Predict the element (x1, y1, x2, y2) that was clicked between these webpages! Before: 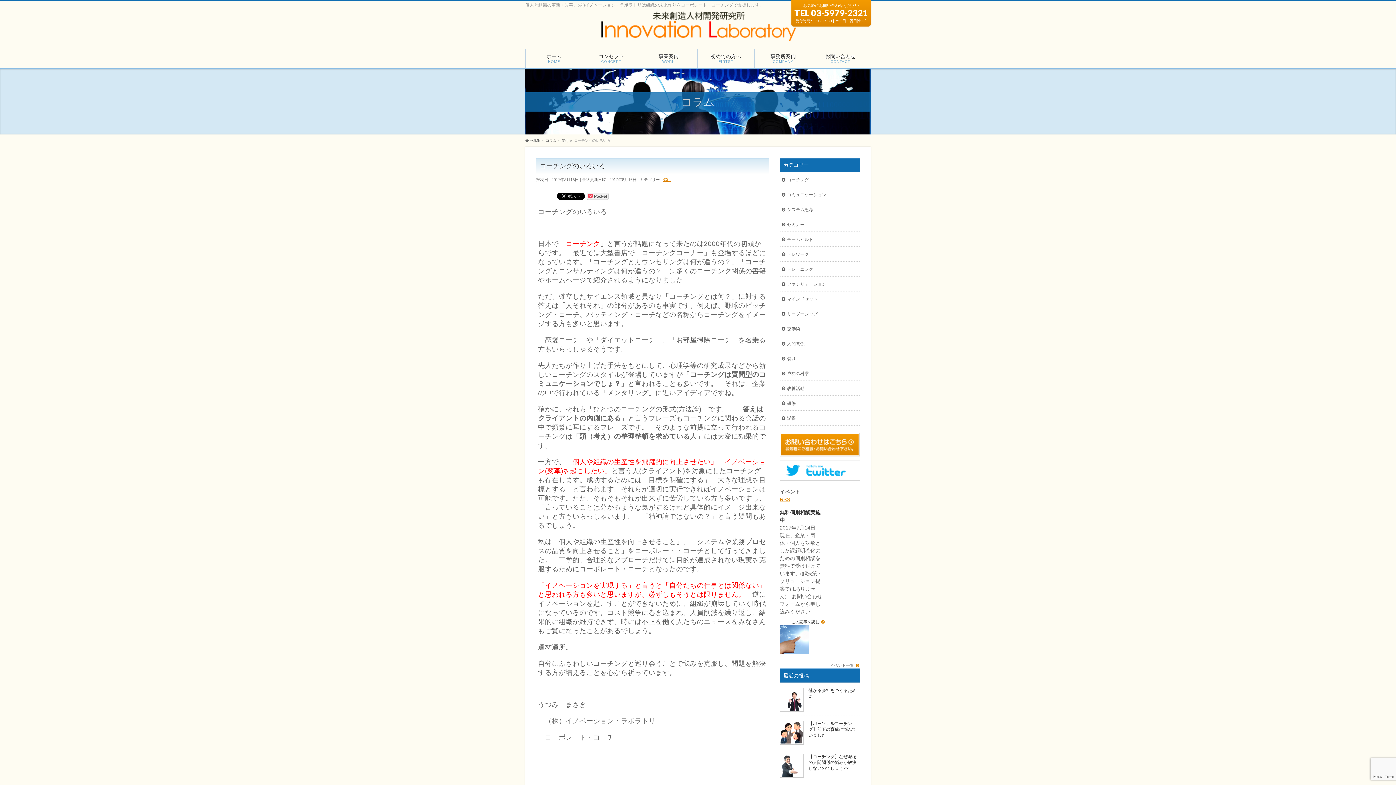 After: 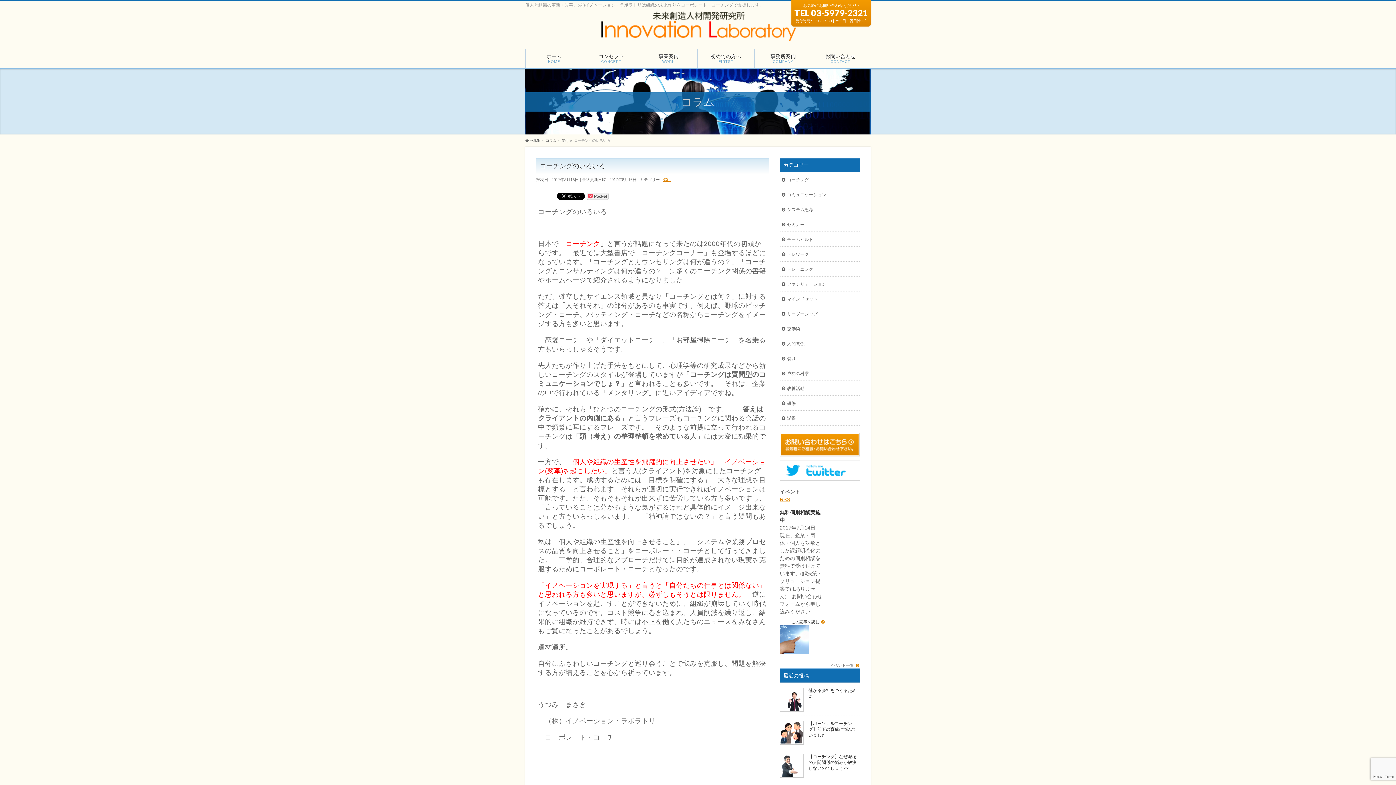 Action: bbox: (780, 496, 790, 502) label: RSS